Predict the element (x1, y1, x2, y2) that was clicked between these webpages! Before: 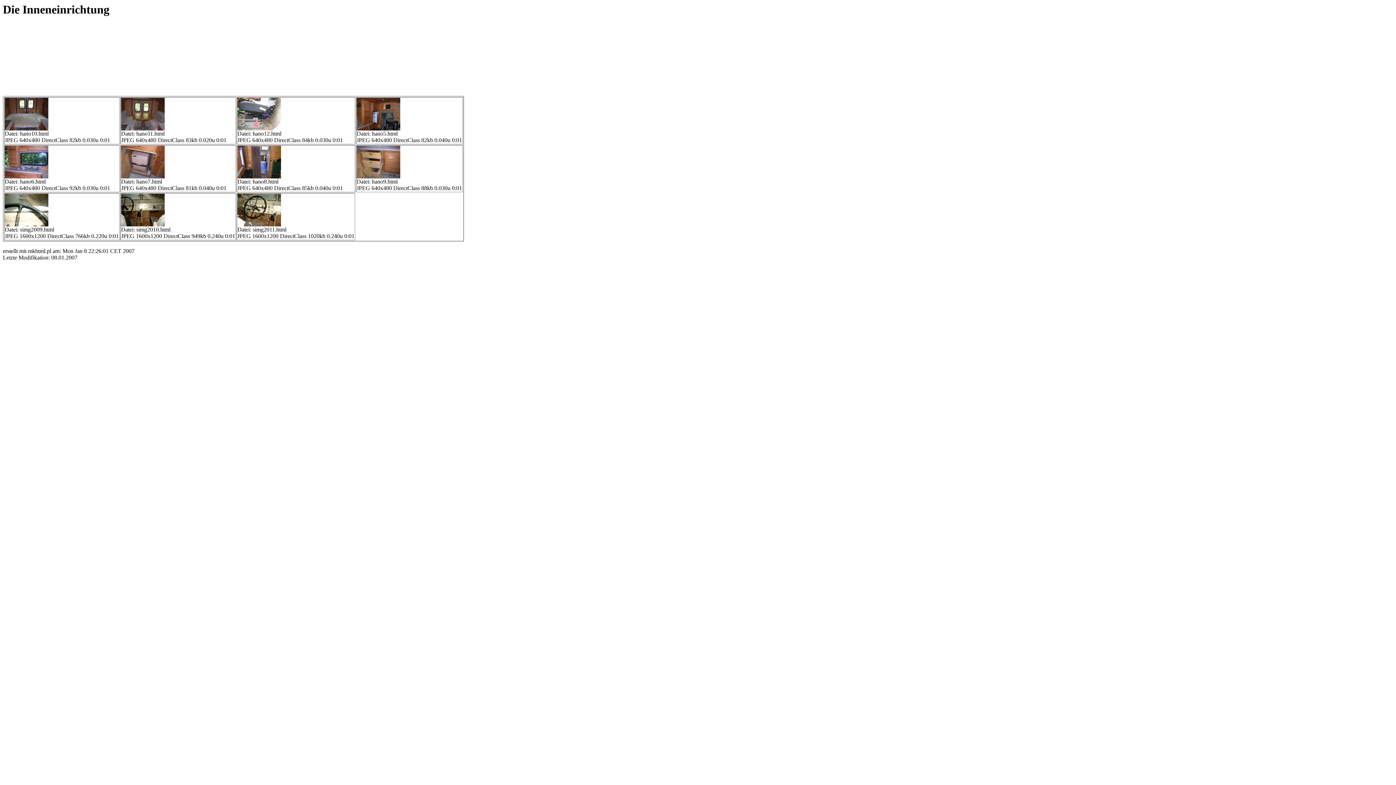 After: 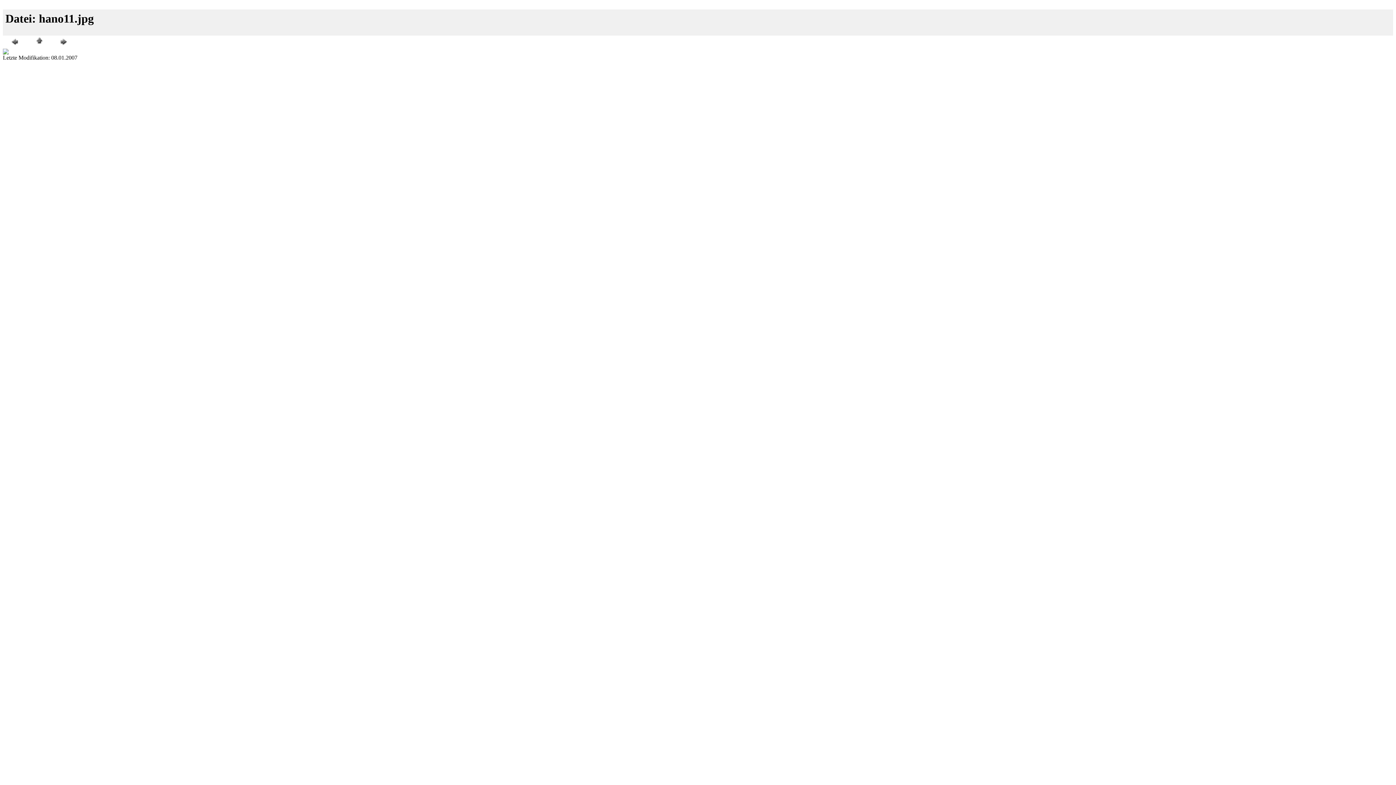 Action: bbox: (121, 125, 164, 131)